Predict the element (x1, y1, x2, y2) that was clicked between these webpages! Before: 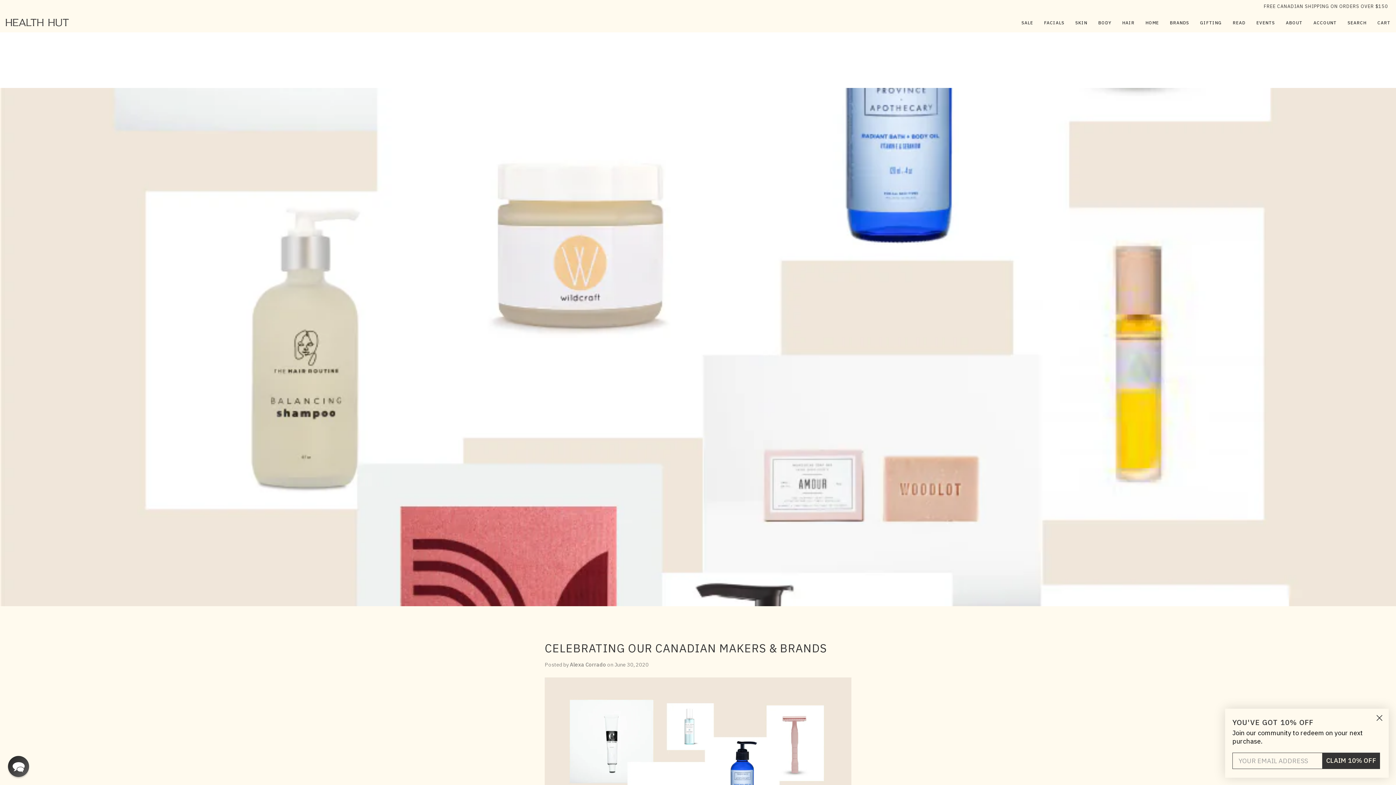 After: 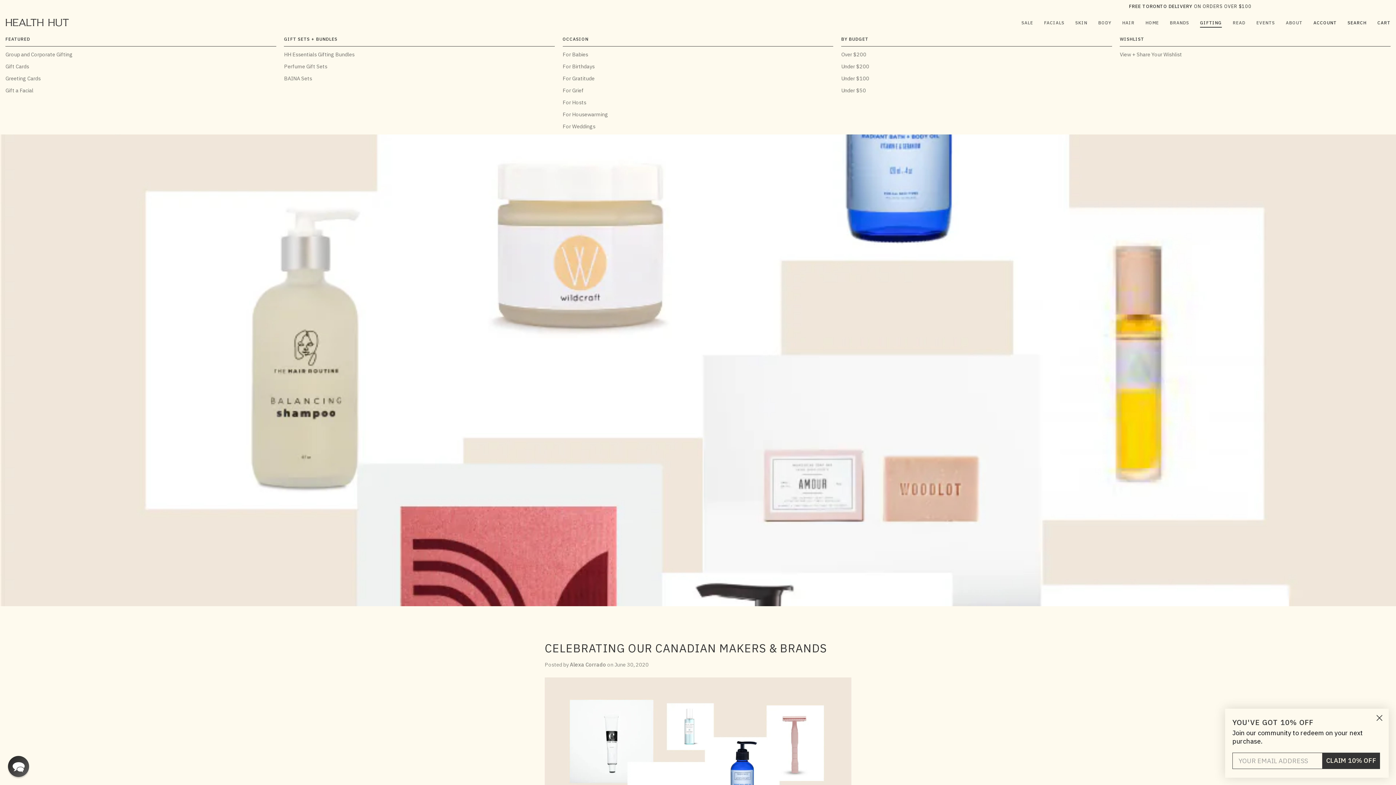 Action: label: GIFTING bbox: (1194, 13, 1227, 32)